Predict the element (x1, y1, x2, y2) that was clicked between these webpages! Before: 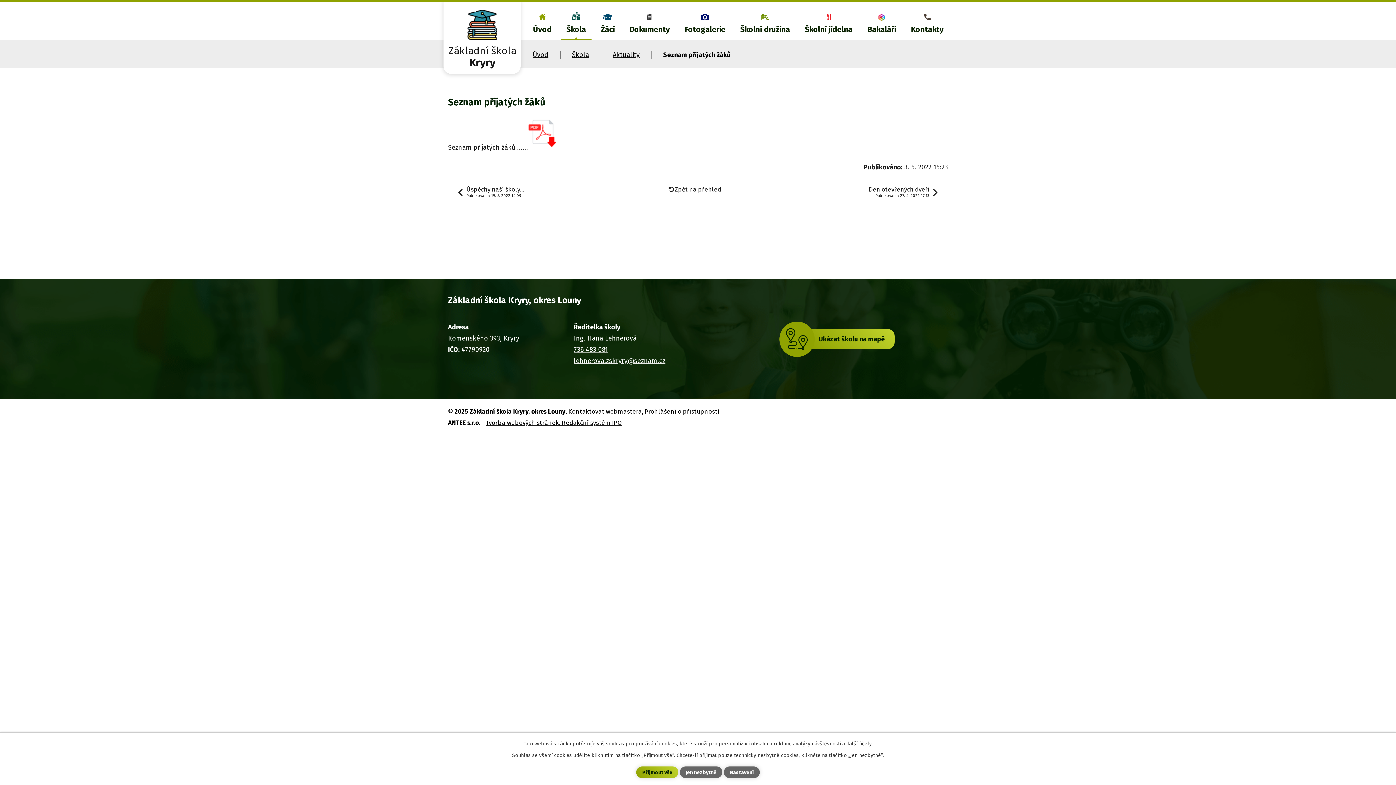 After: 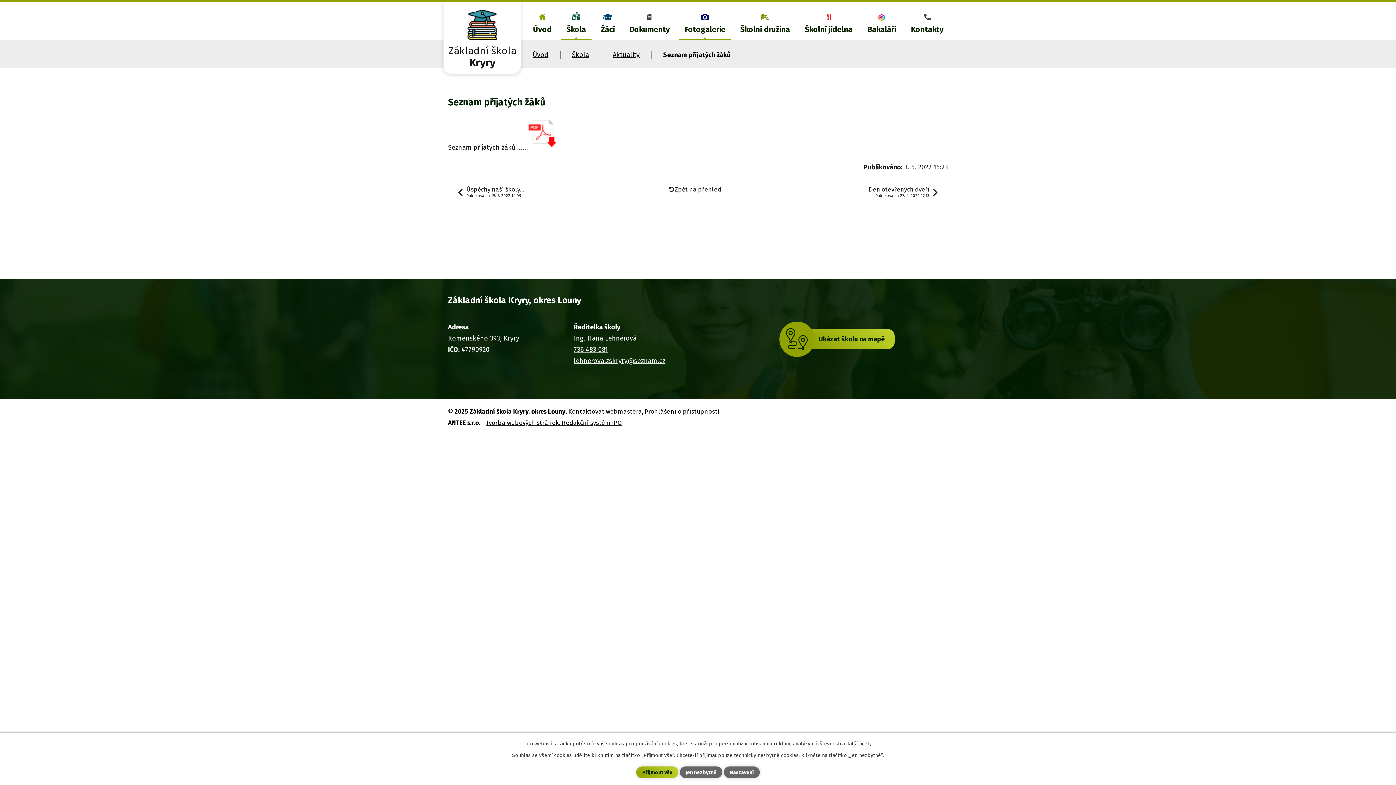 Action: bbox: (679, 0, 730, 40) label: Fotogalerie